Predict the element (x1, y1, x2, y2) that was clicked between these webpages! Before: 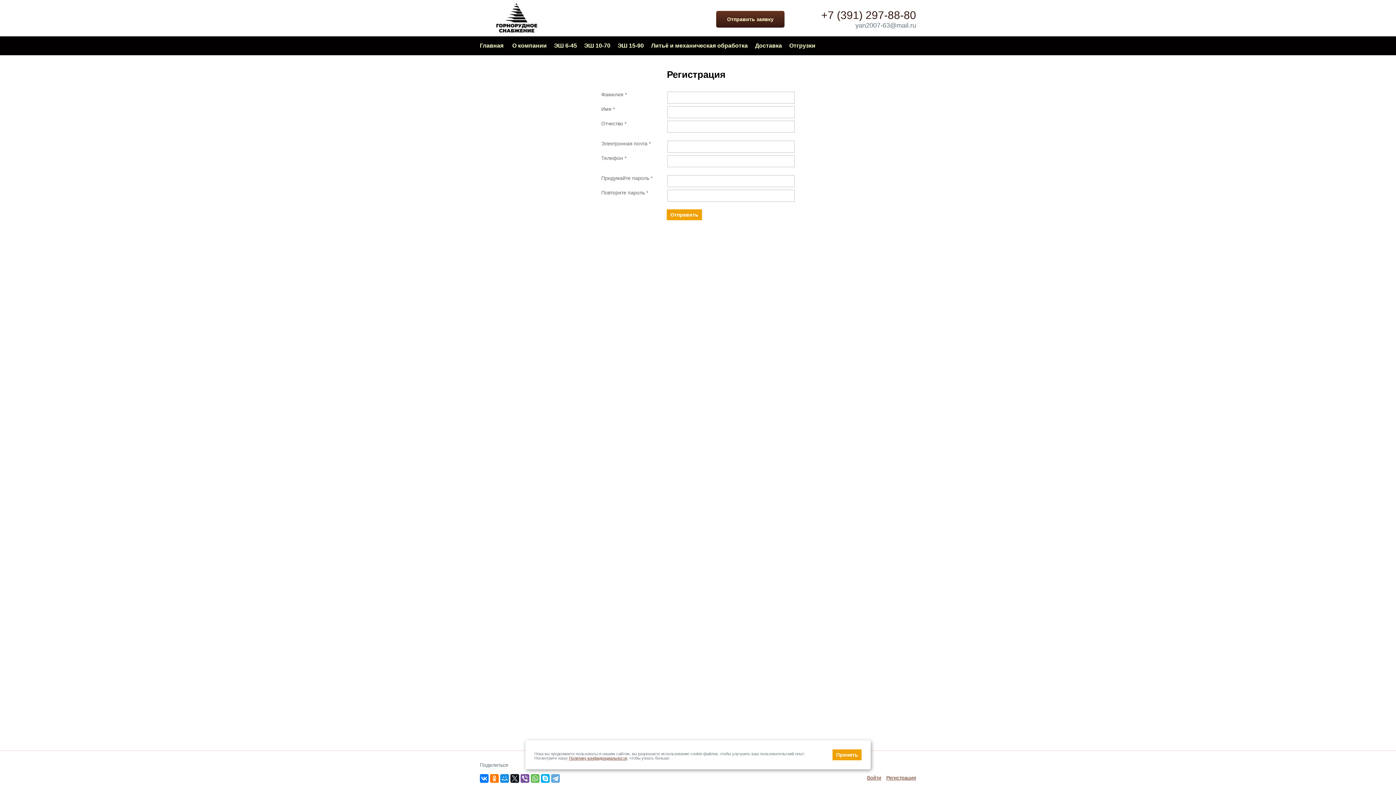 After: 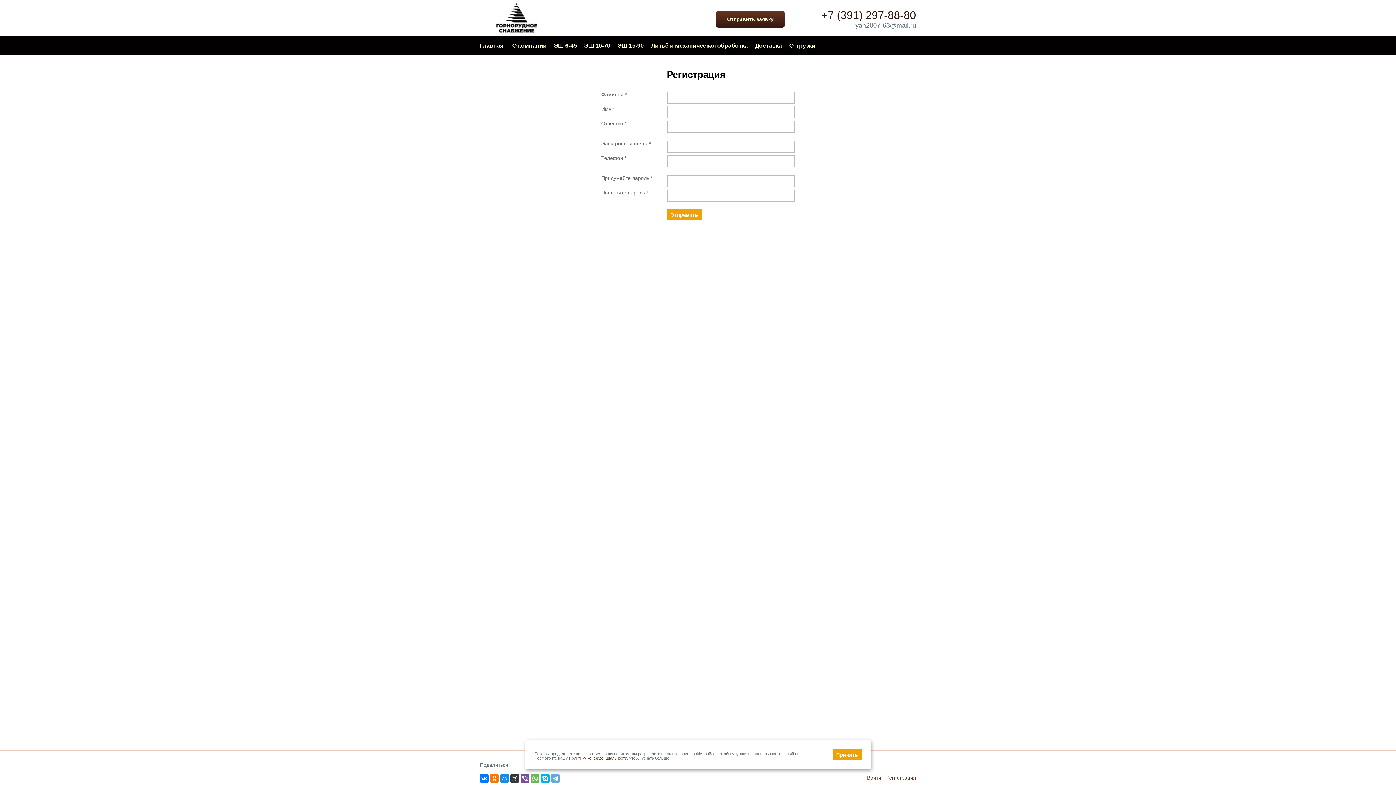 Action: bbox: (510, 774, 519, 783)